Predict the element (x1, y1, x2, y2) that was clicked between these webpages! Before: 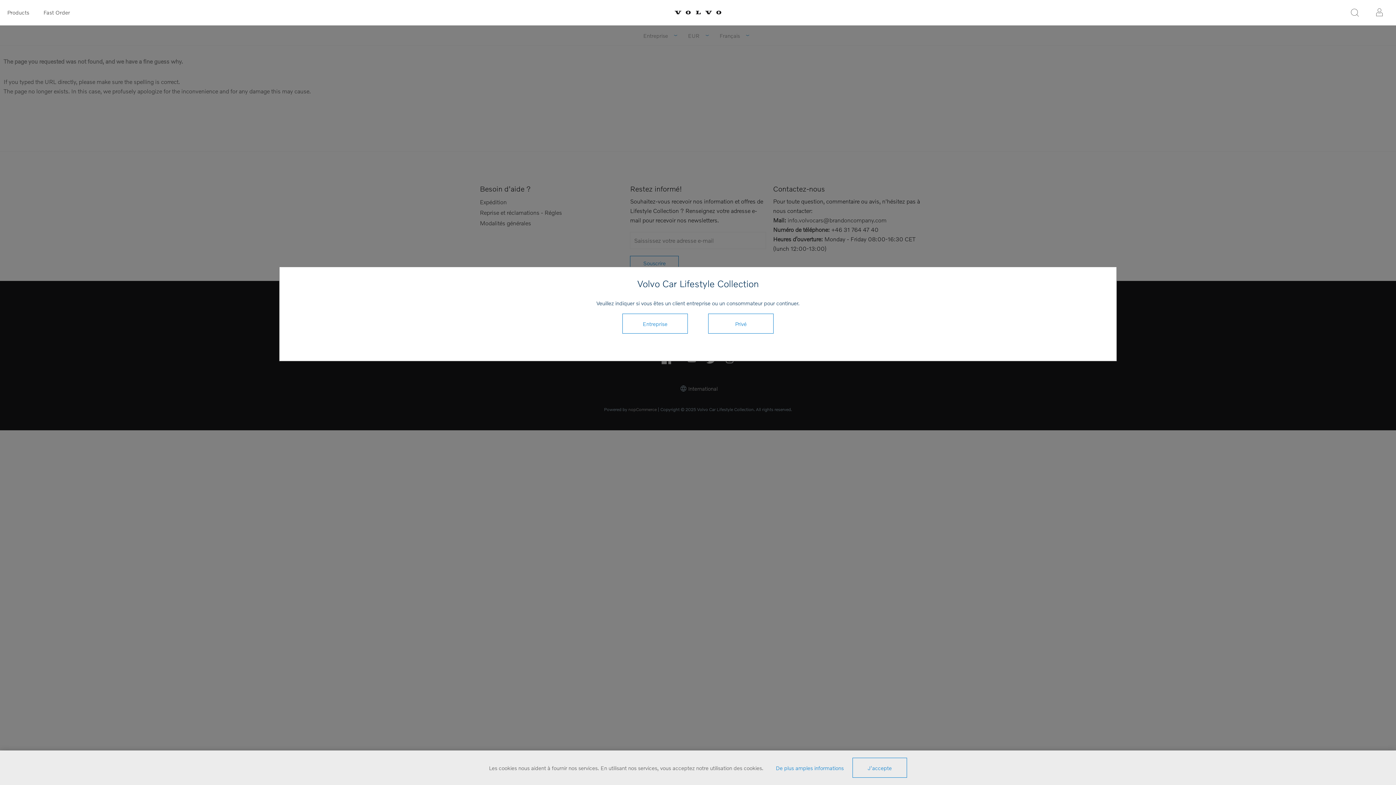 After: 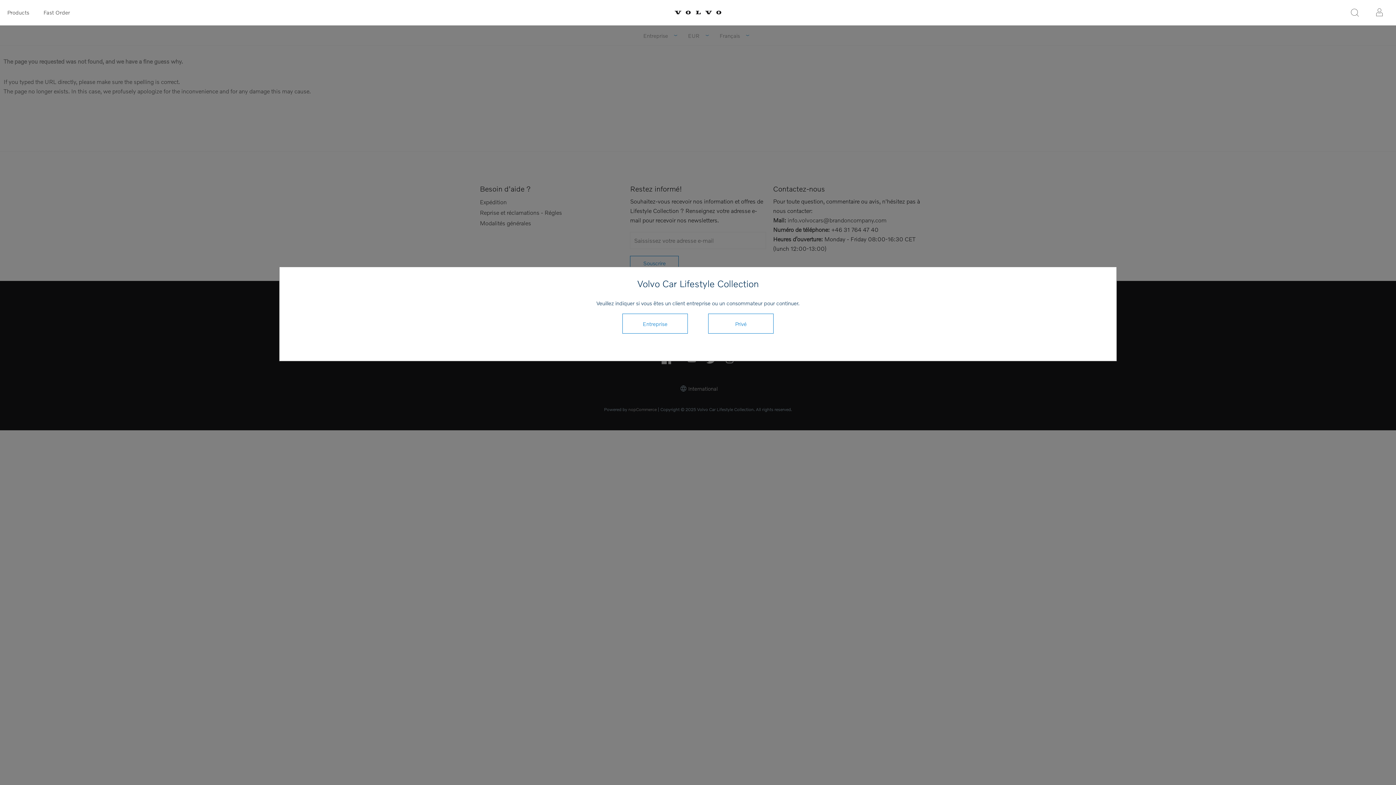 Action: label: J'accepte bbox: (852, 758, 907, 778)